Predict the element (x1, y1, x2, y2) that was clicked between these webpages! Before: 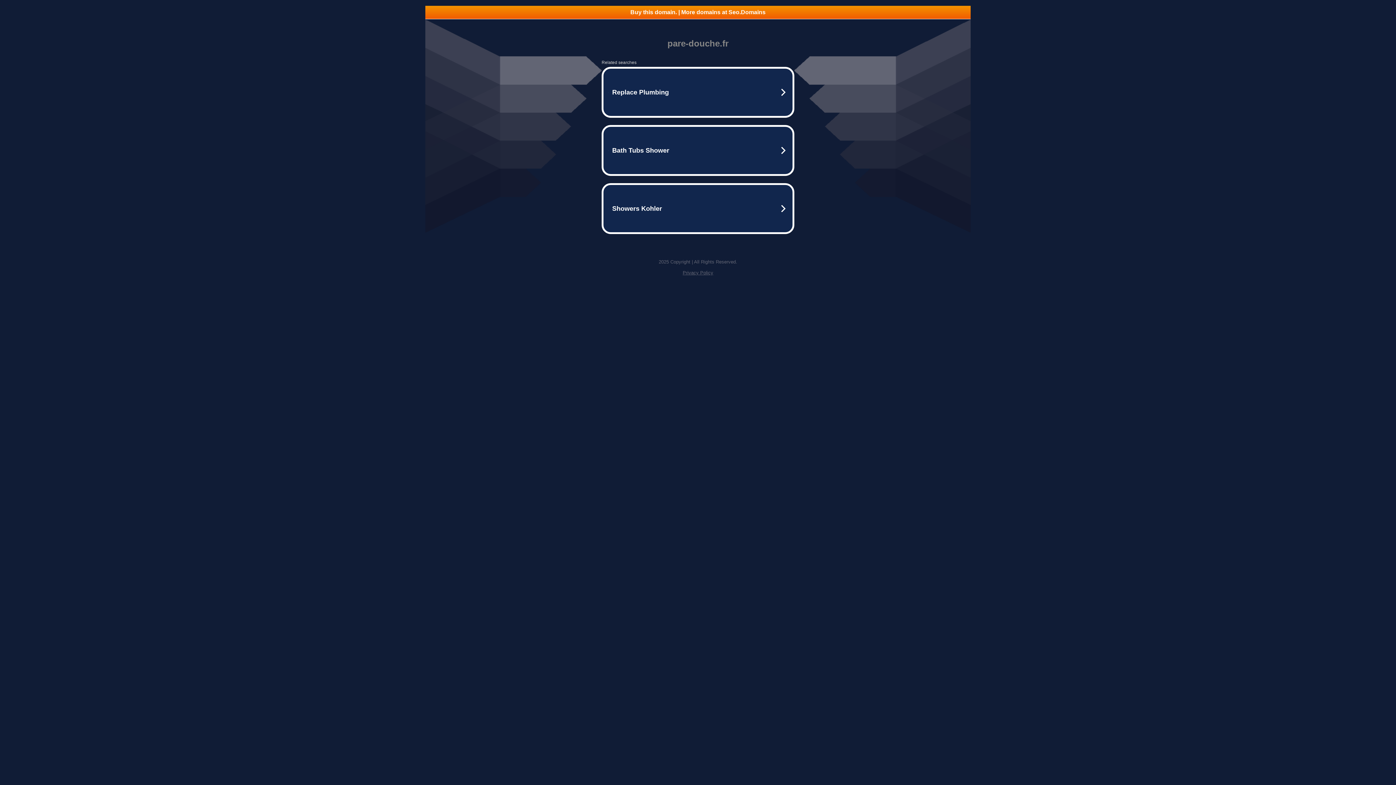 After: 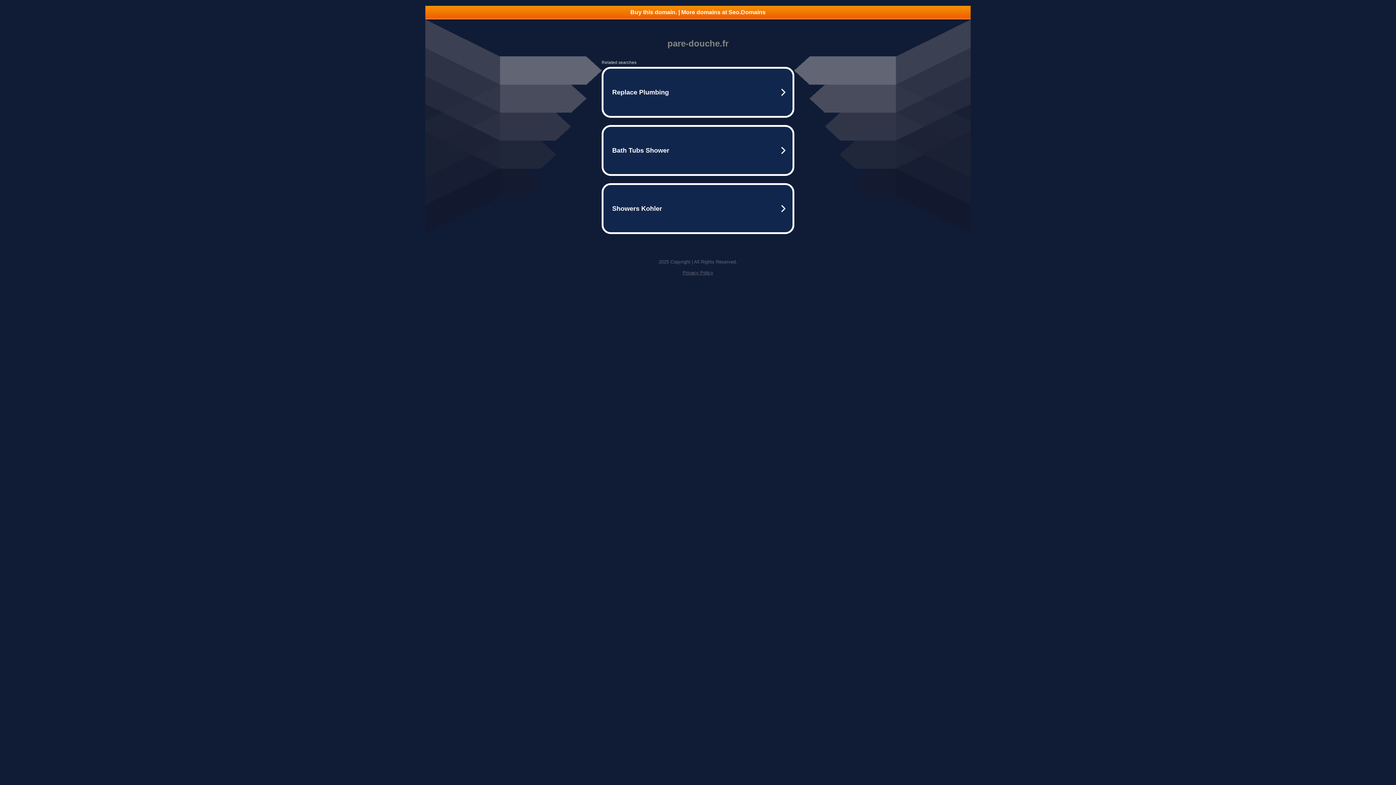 Action: bbox: (425, 5, 970, 18) label: Buy this domain. | More domains at Seo.Domains